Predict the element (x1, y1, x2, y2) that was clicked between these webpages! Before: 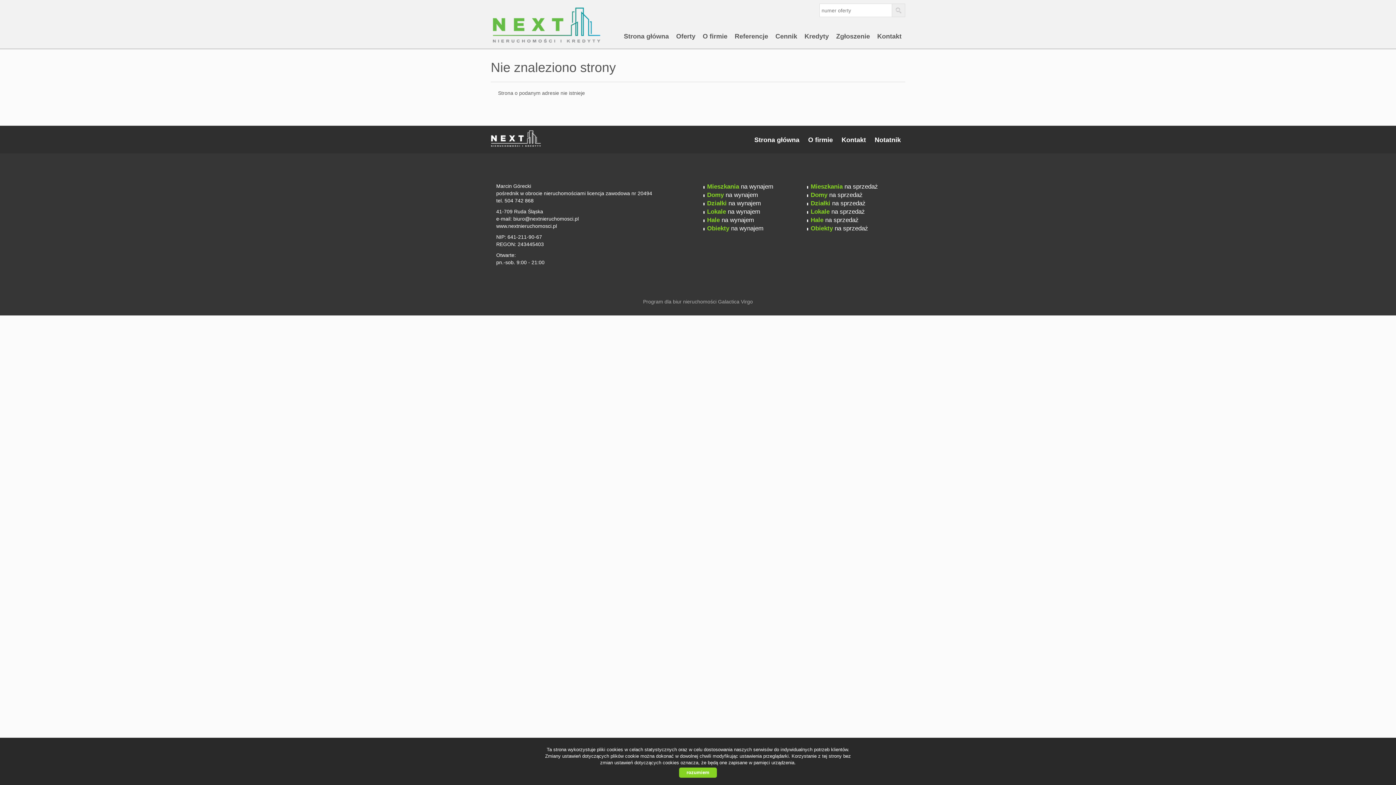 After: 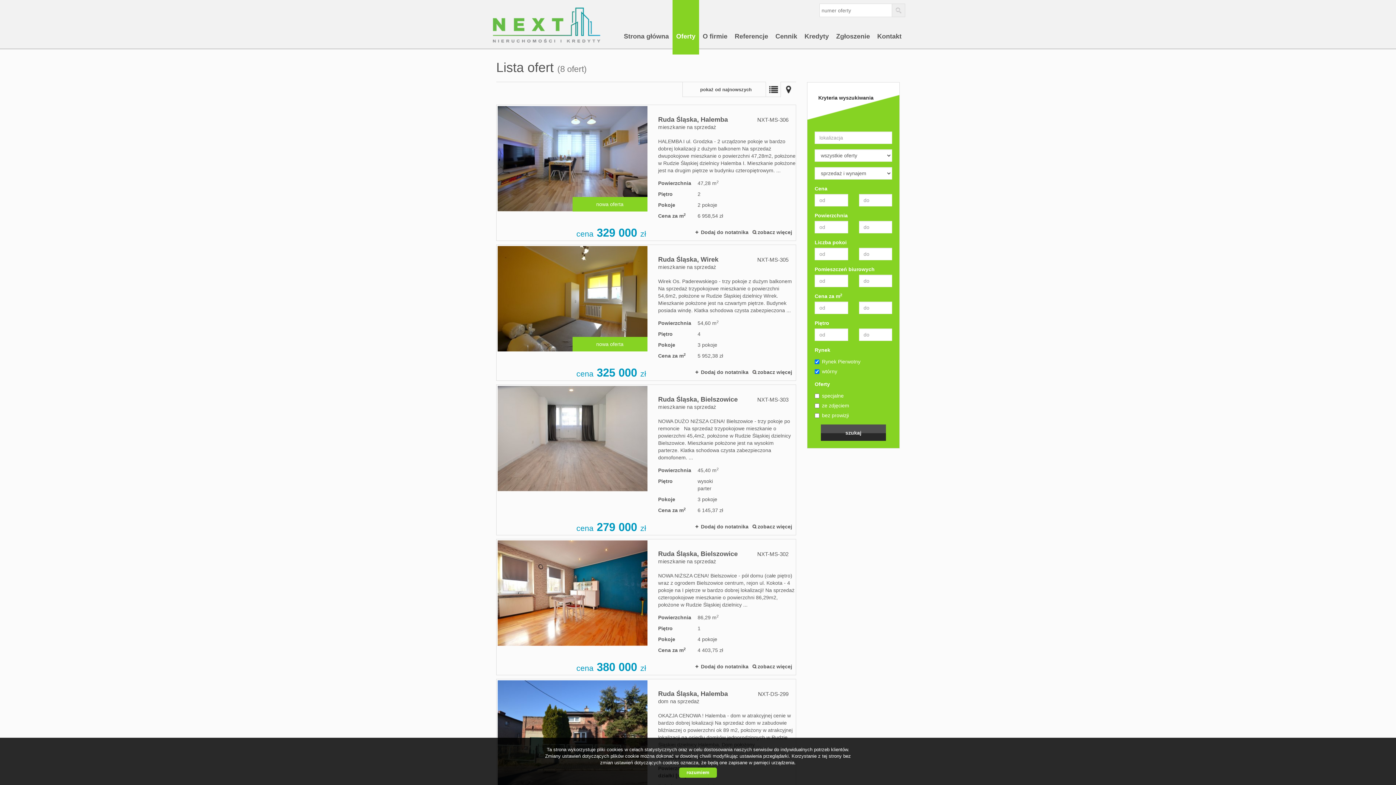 Action: label: Oferty bbox: (673, 0, 698, 54)